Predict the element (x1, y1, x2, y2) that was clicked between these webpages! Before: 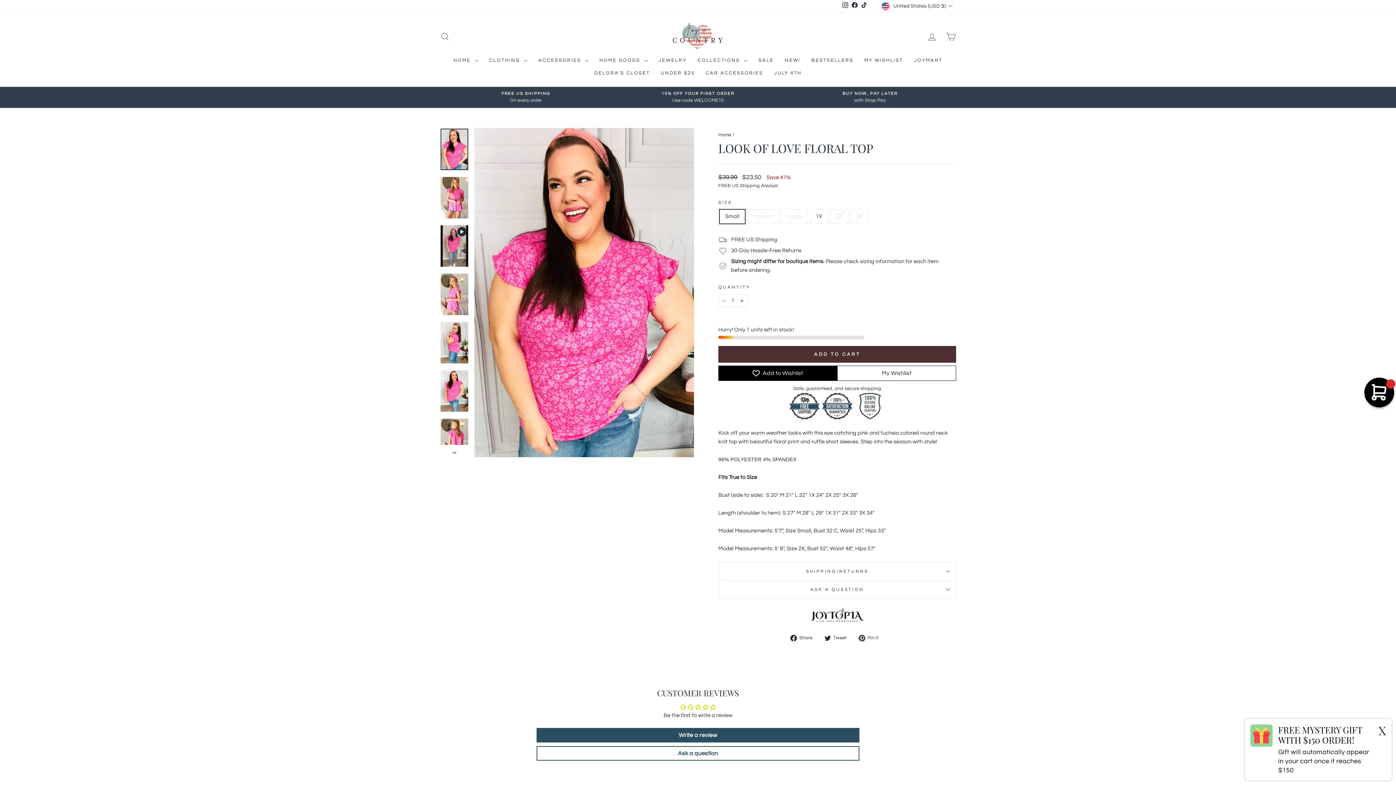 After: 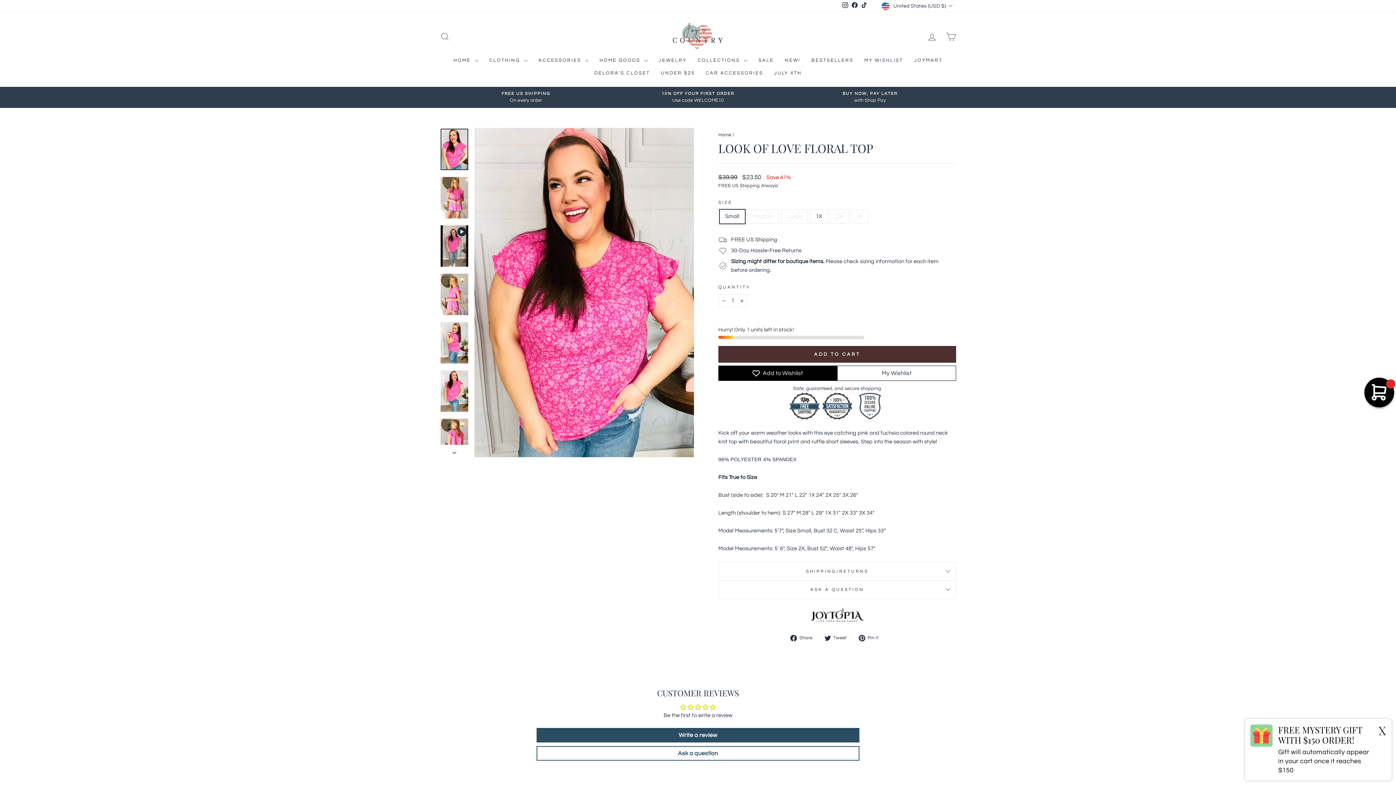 Action: bbox: (824, 634, 852, 642) label:  Tweet
Tweet on Twitter